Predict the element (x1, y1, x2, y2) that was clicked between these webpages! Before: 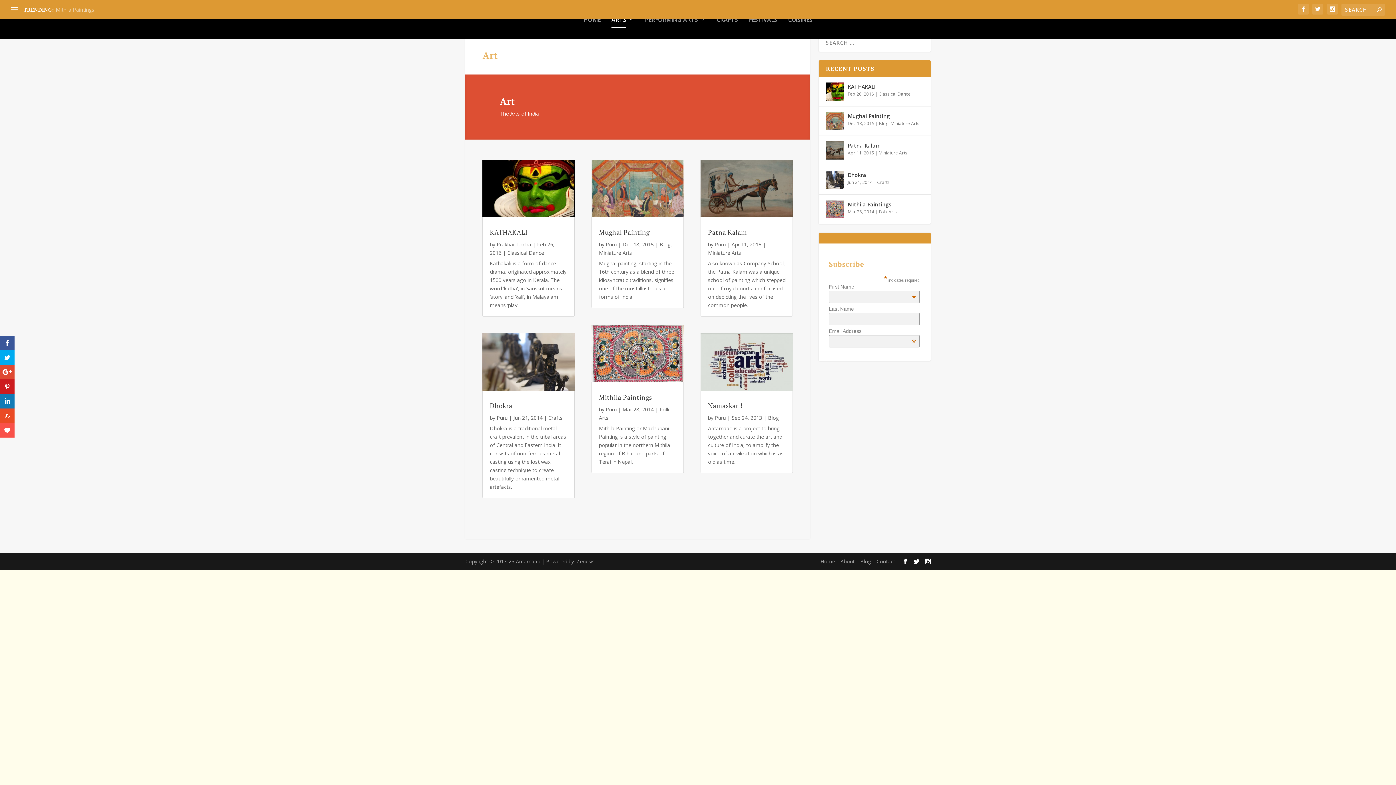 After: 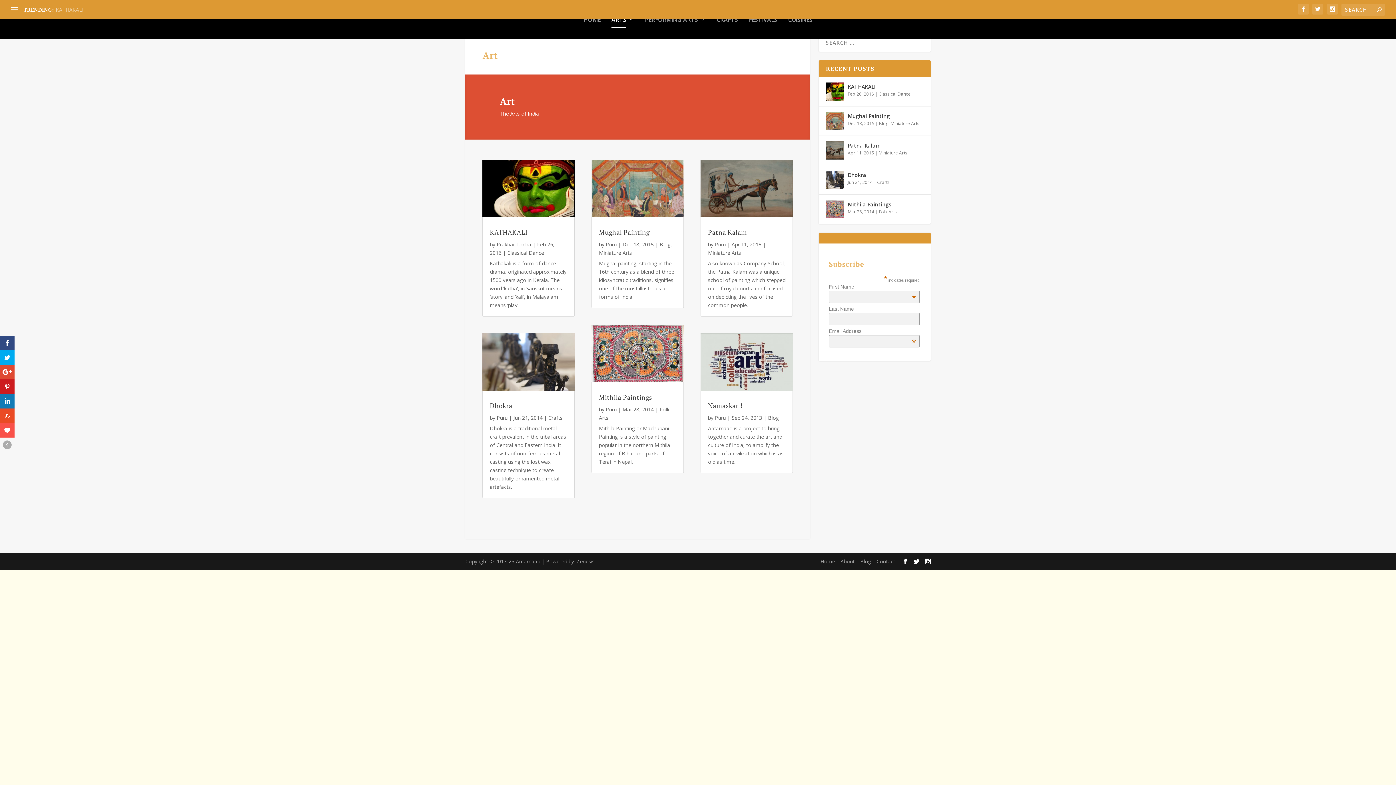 Action: bbox: (0, 336, 14, 350)